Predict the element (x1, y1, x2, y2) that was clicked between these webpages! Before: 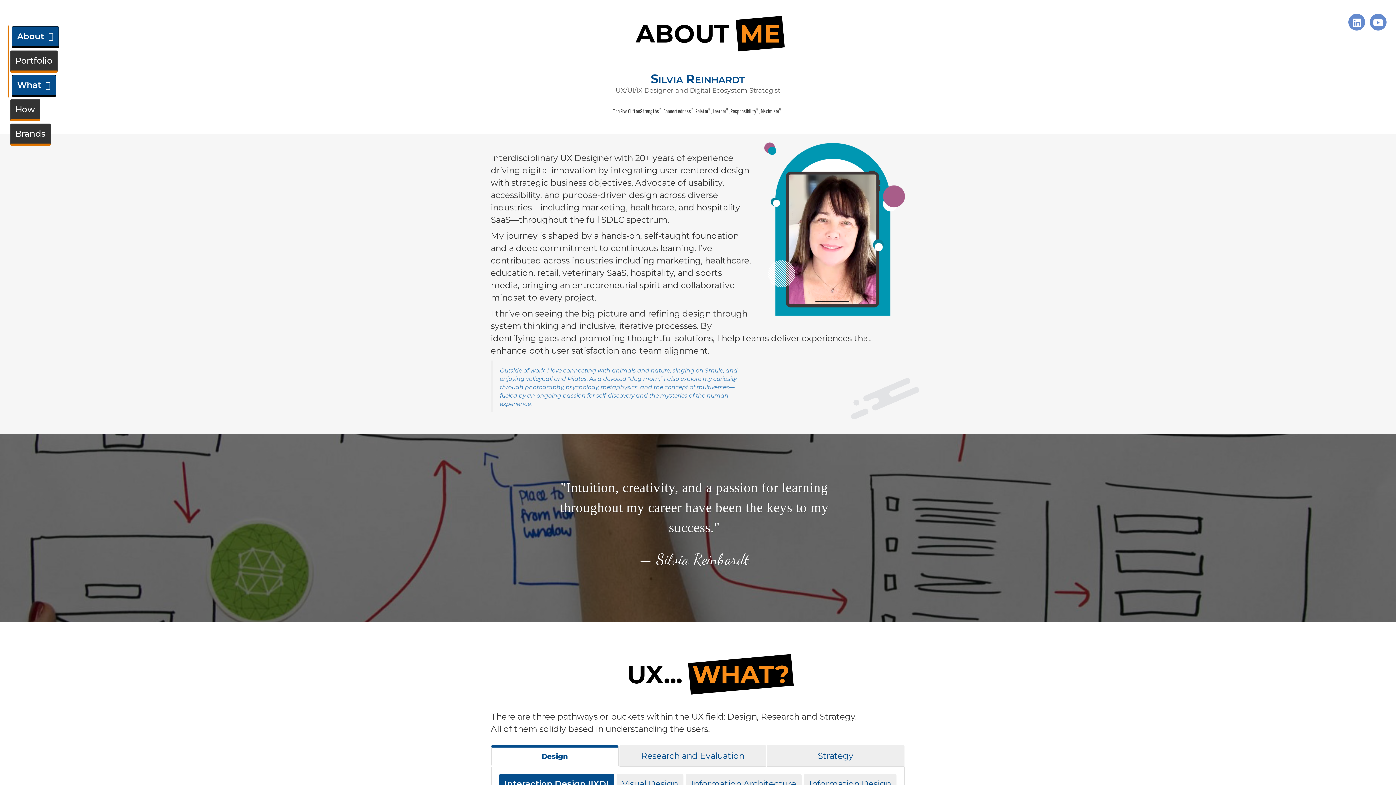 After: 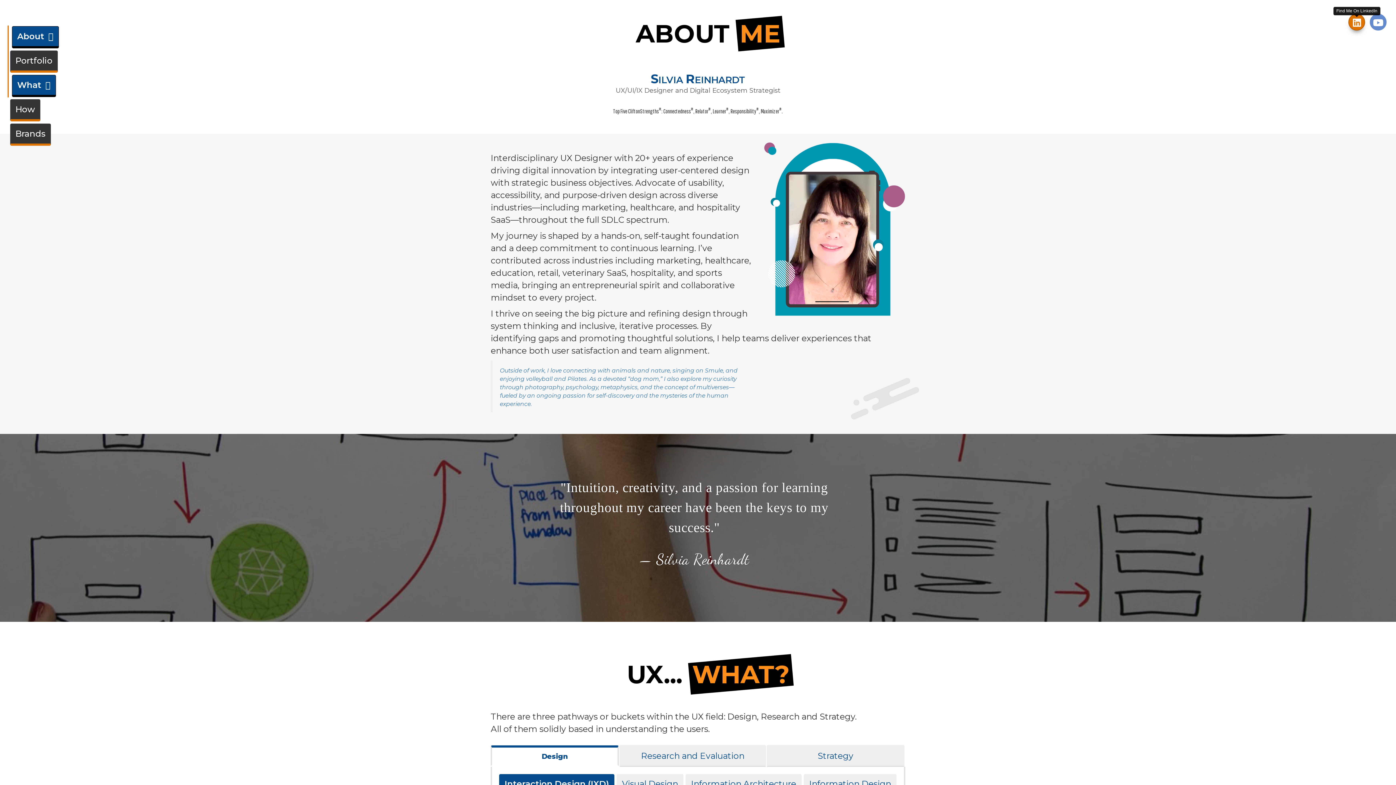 Action: bbox: (1348, 13, 1365, 30) label: Find Me On LinkedIn